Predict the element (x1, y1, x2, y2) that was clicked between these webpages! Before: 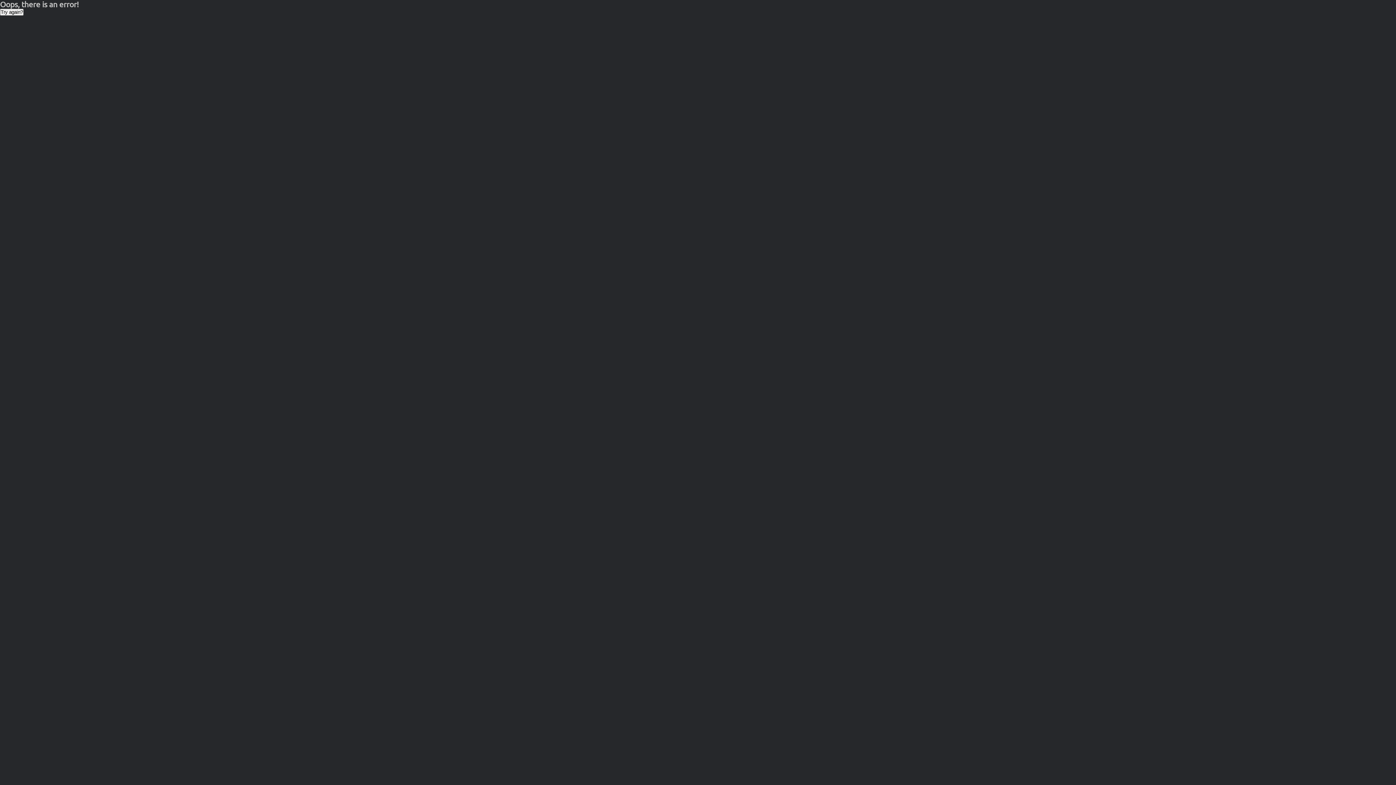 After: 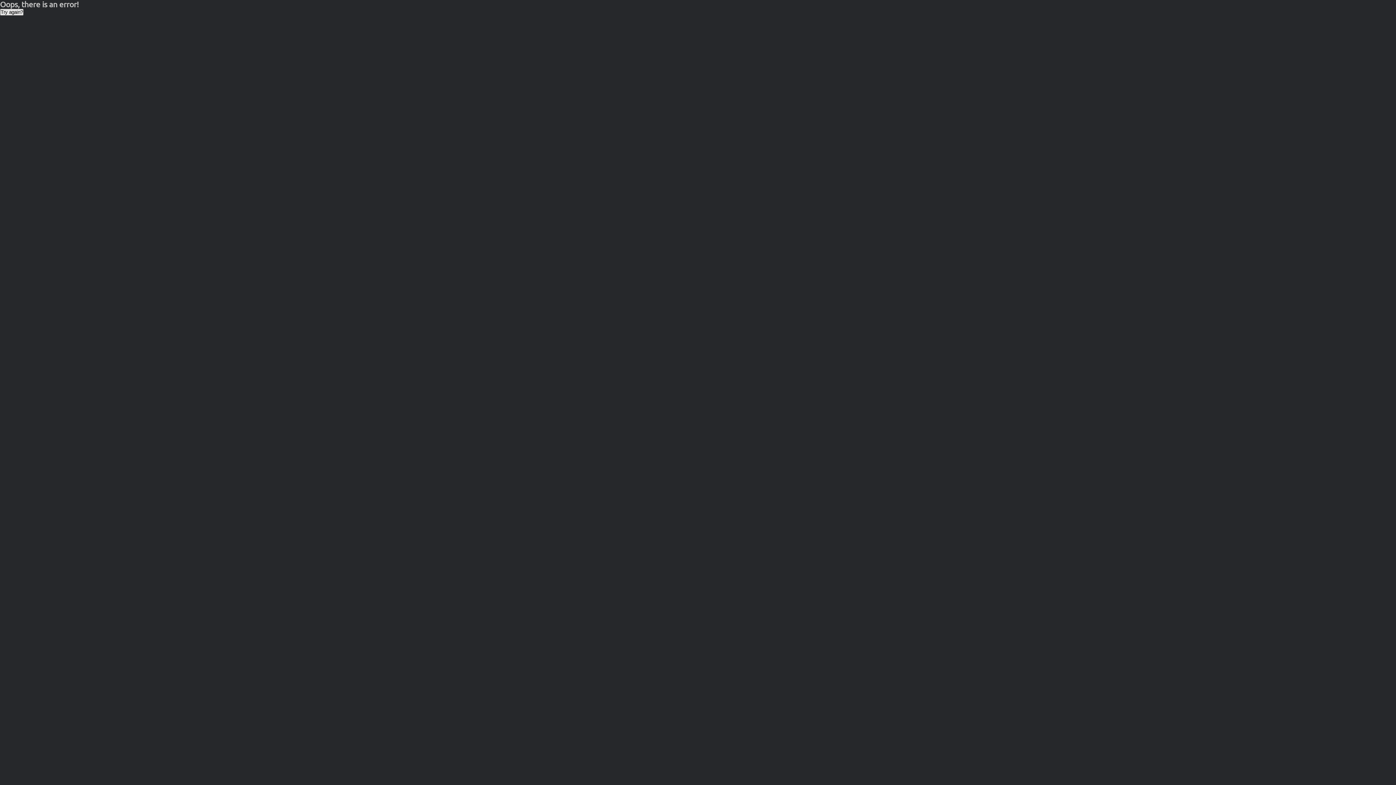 Action: label: Try again? bbox: (0, 8, 23, 15)